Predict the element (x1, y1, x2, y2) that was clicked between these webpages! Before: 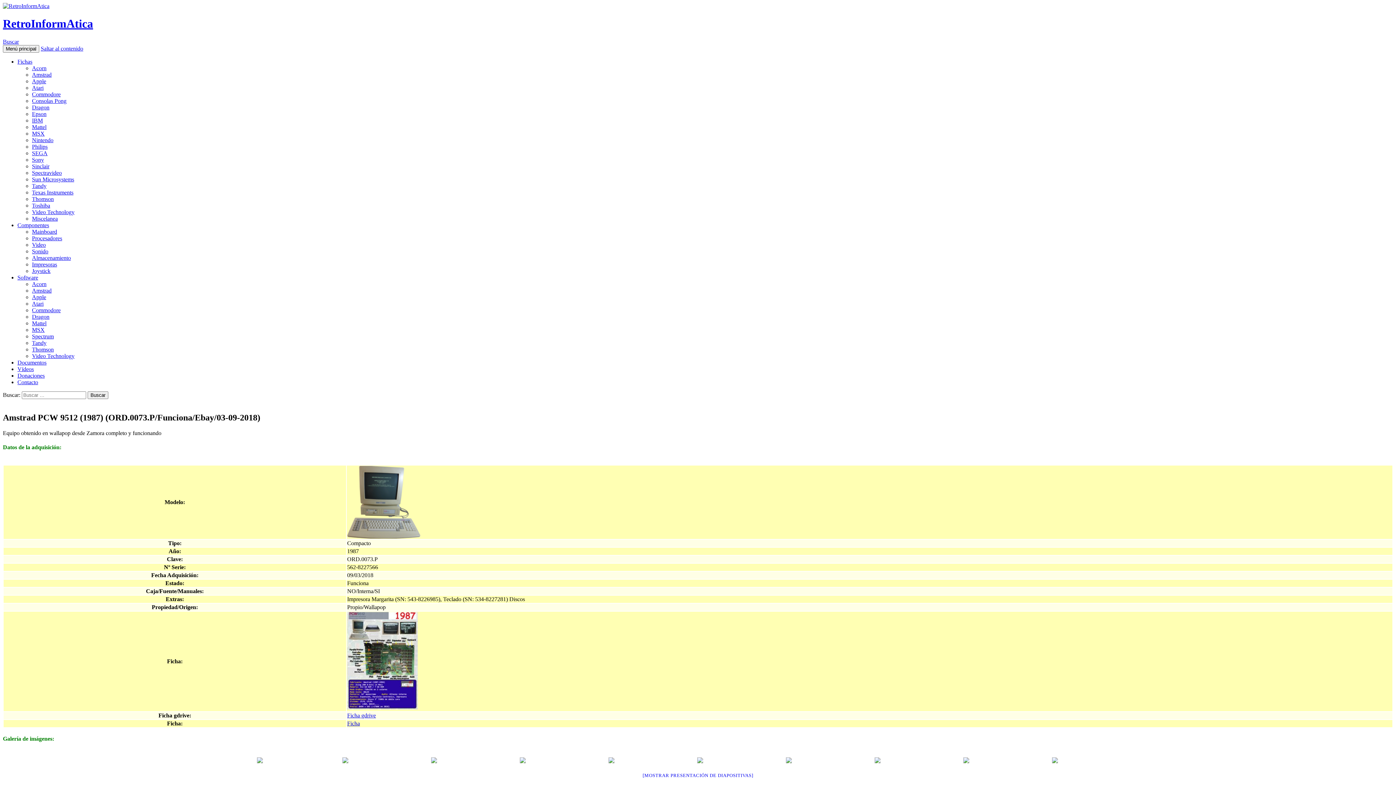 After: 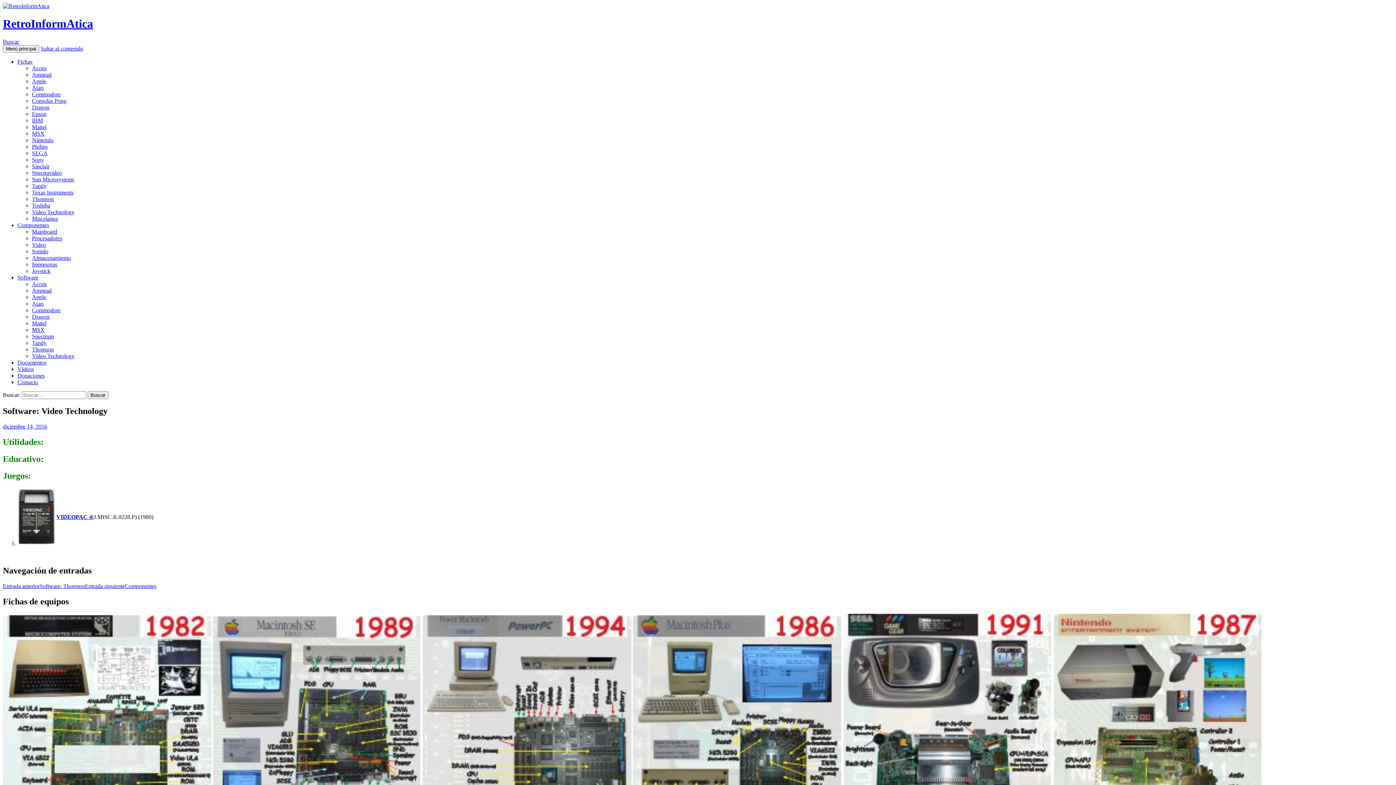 Action: label: Video Technology bbox: (32, 353, 74, 359)